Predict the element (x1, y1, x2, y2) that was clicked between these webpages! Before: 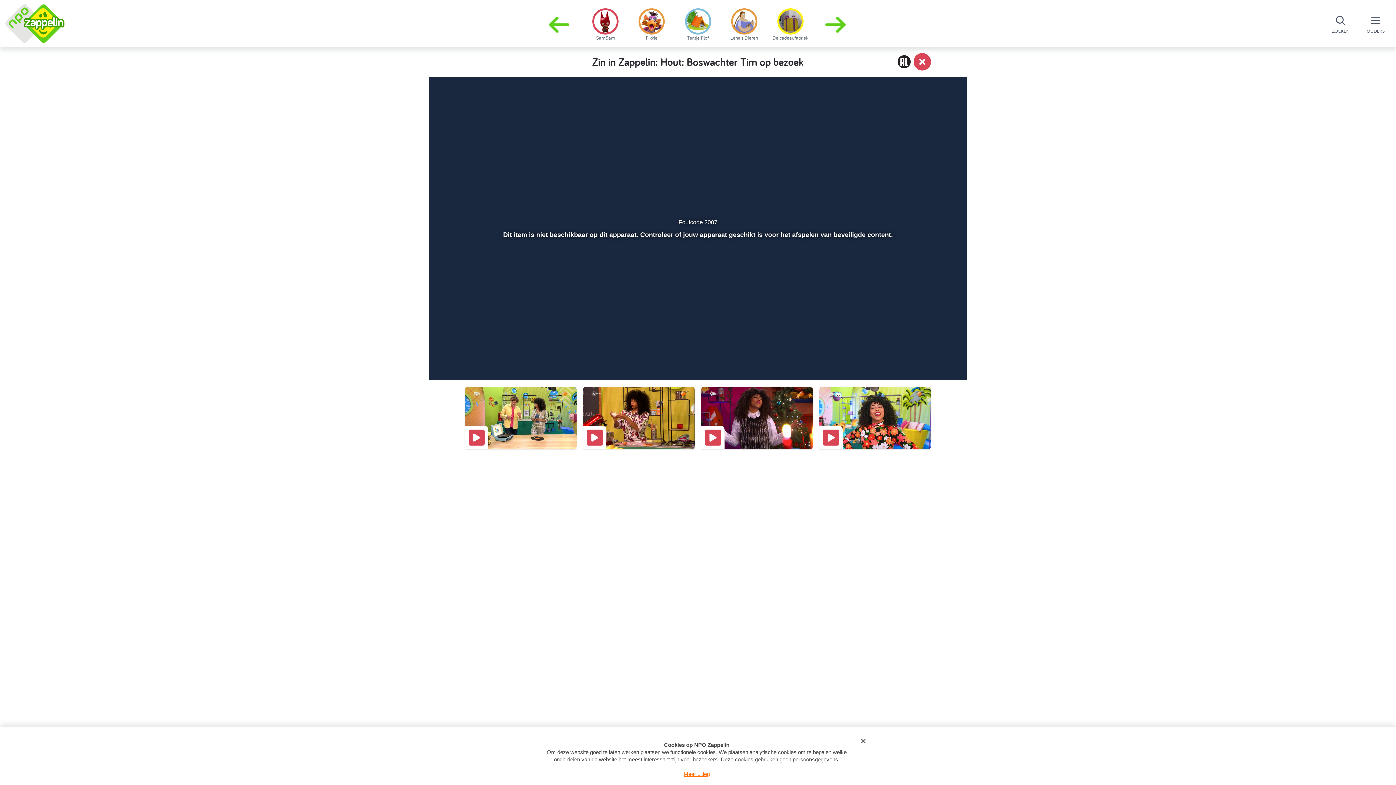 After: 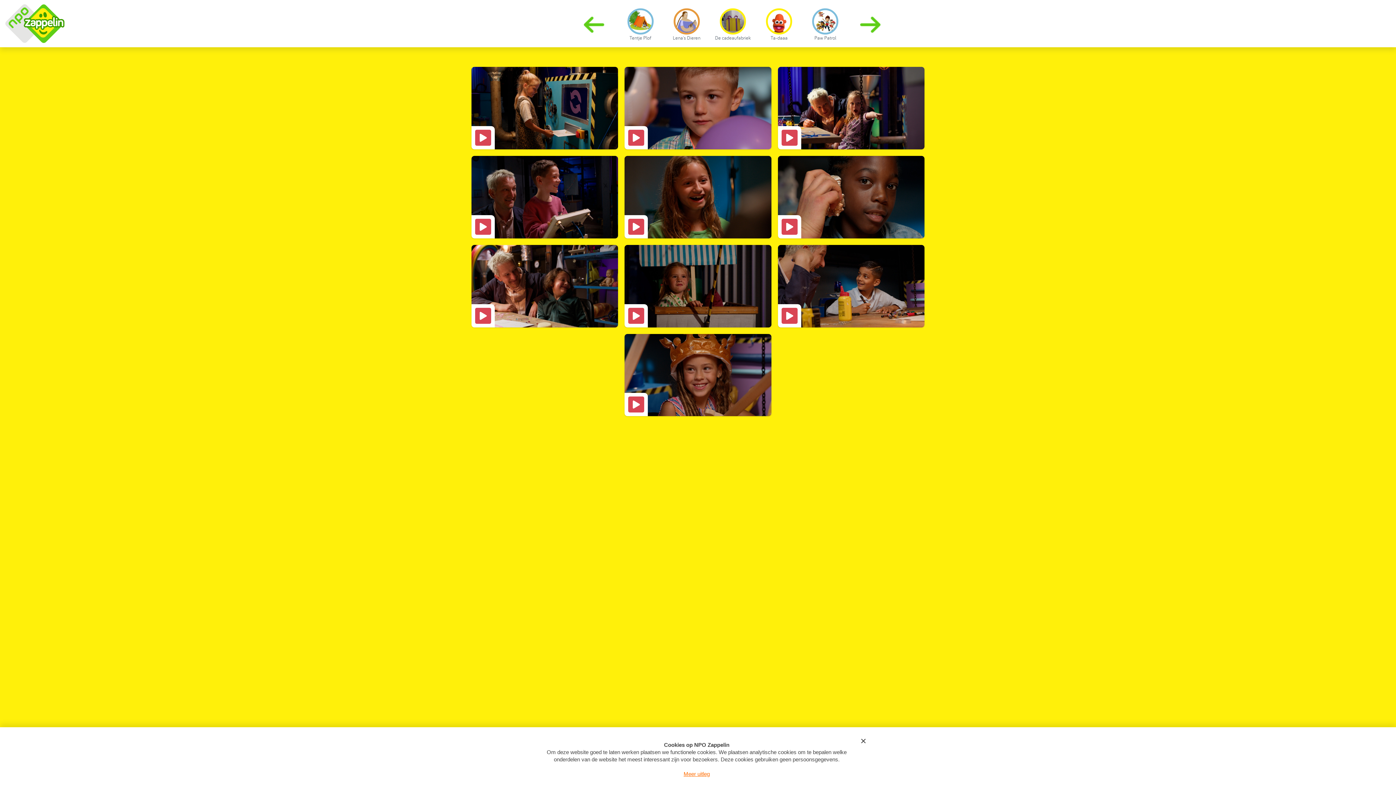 Action: bbox: (767, 5, 813, 41) label: 8 / 118